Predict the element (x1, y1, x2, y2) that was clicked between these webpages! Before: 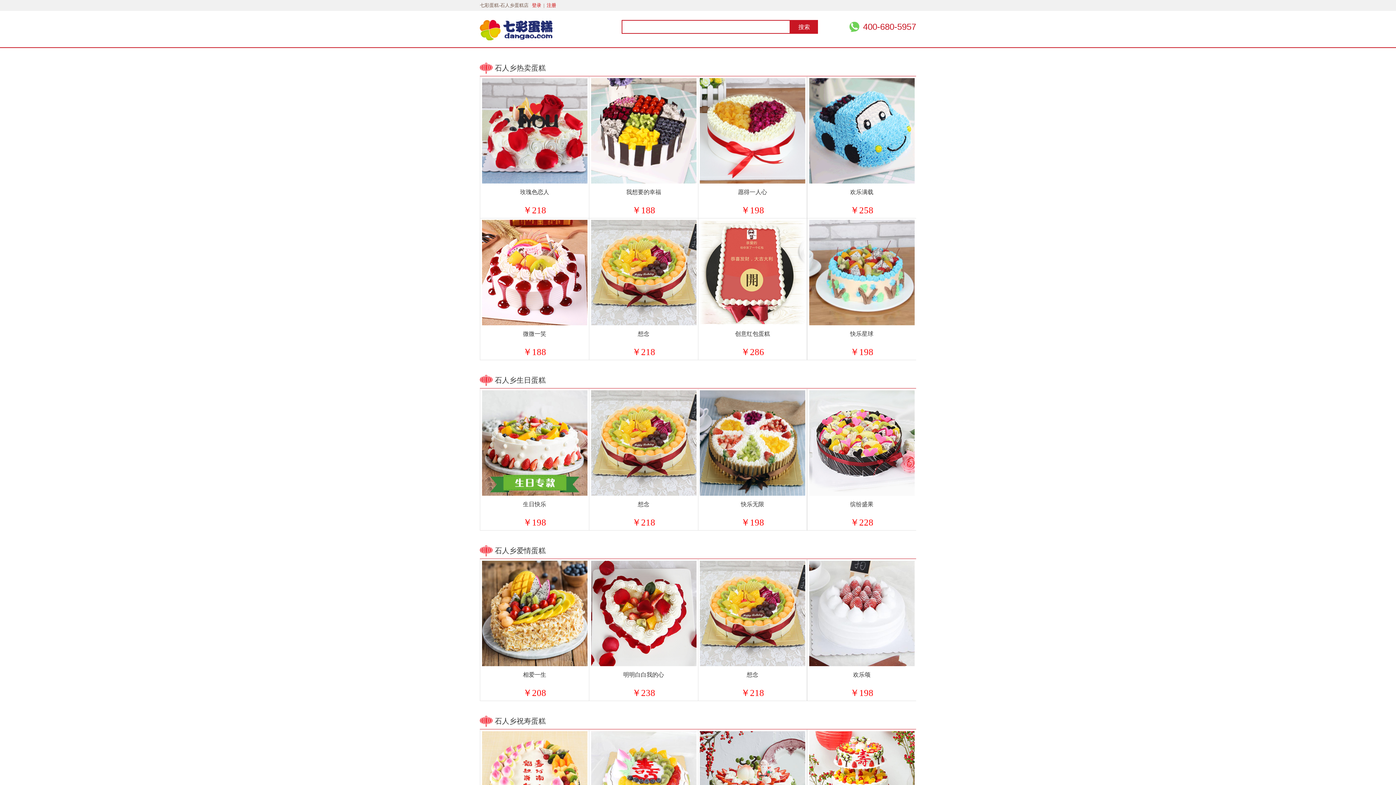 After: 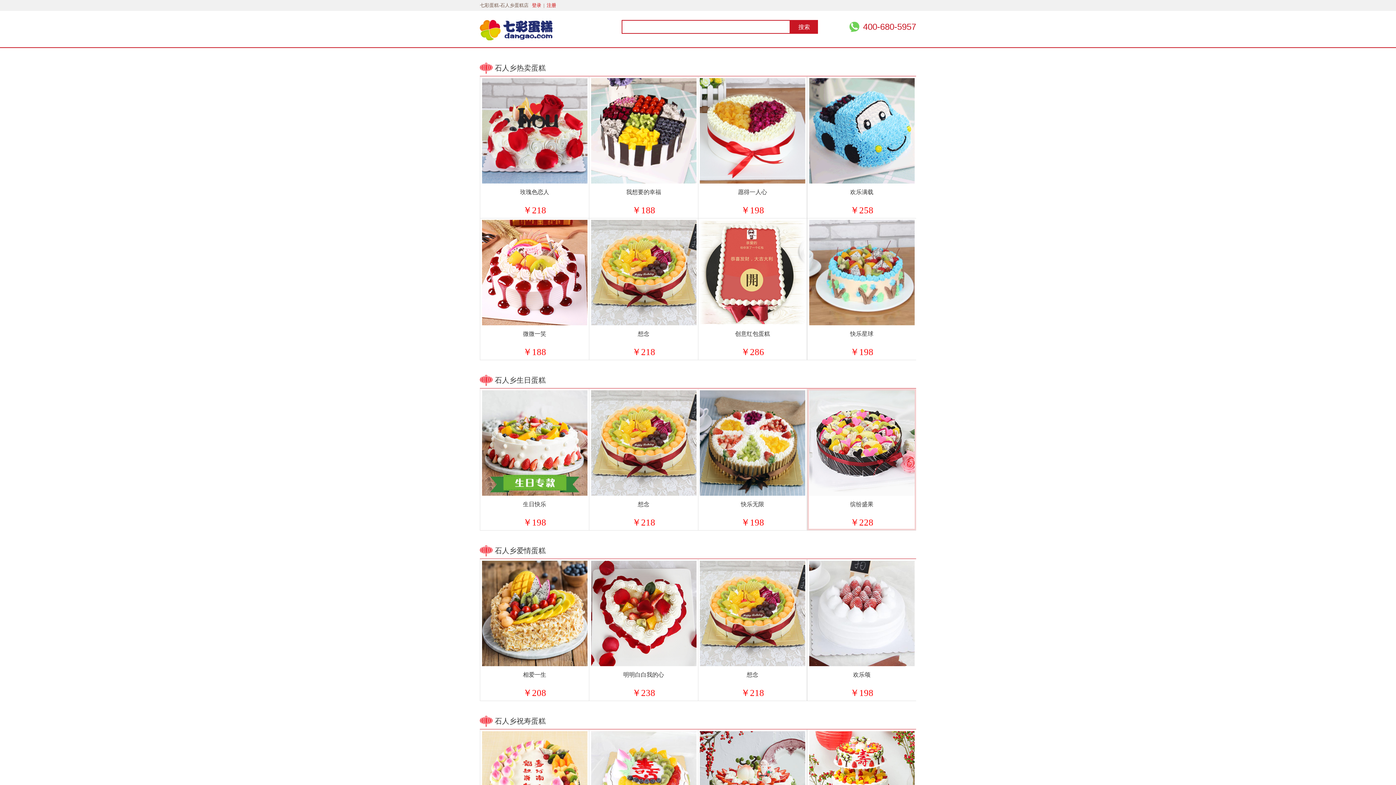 Action: bbox: (809, 490, 914, 497)